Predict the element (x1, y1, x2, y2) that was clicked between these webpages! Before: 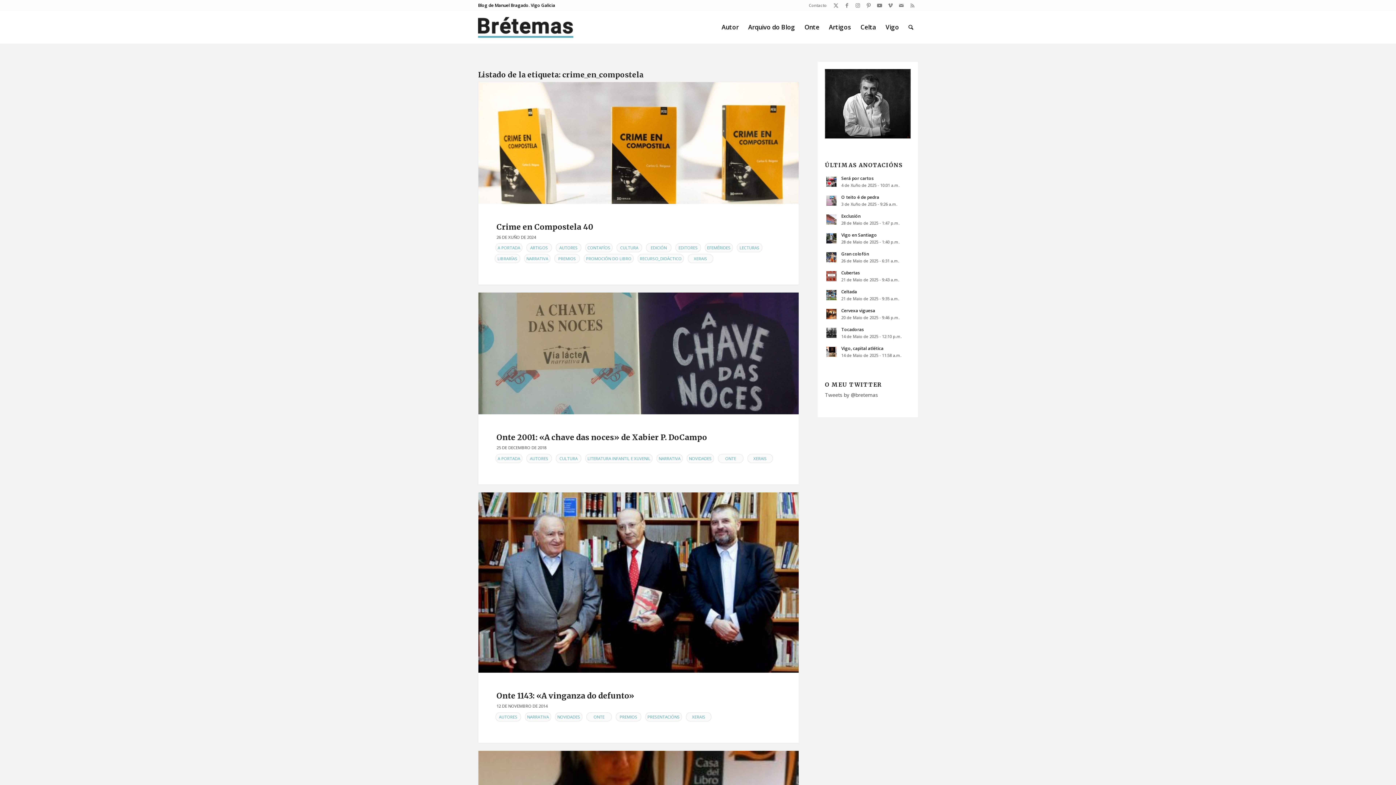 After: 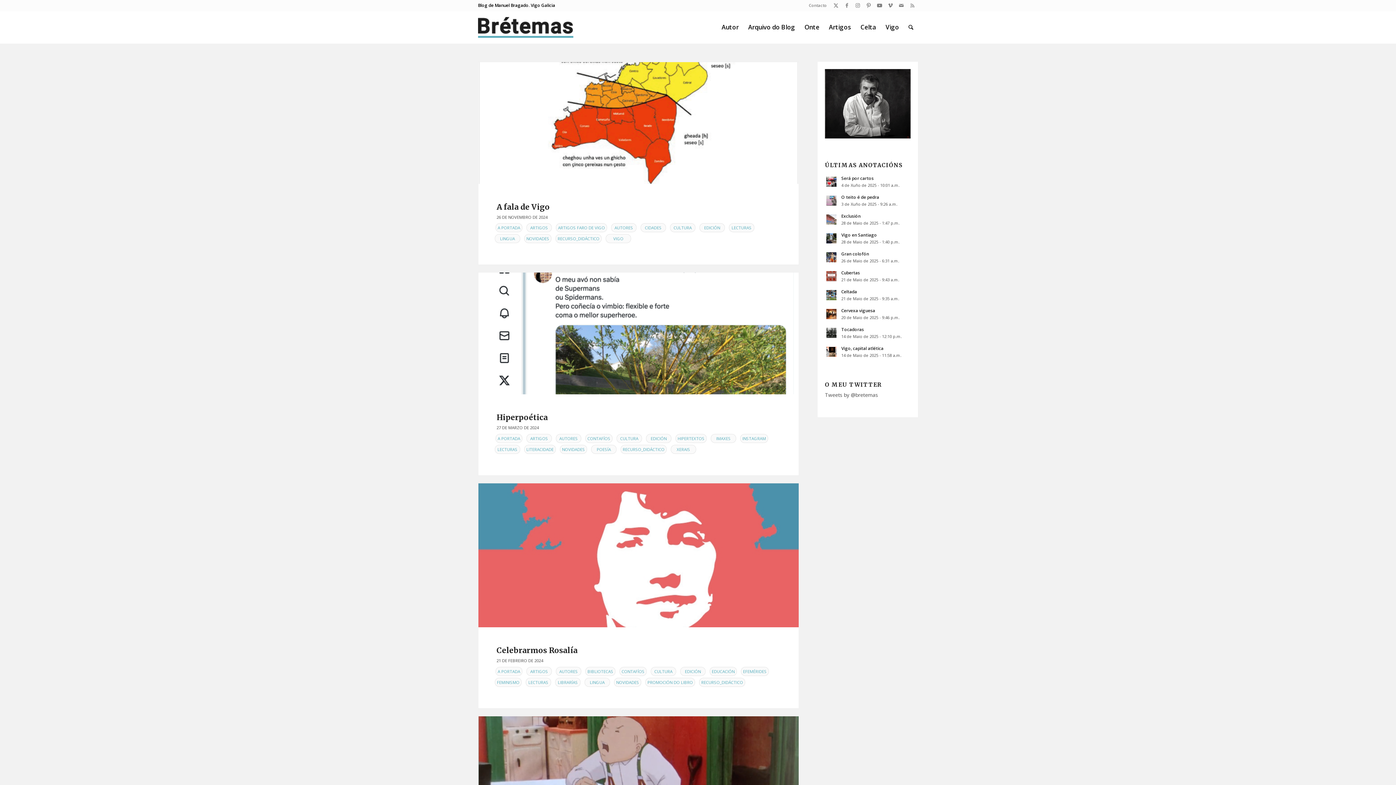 Action: bbox: (686, 454, 714, 463) label: NOVIDADES